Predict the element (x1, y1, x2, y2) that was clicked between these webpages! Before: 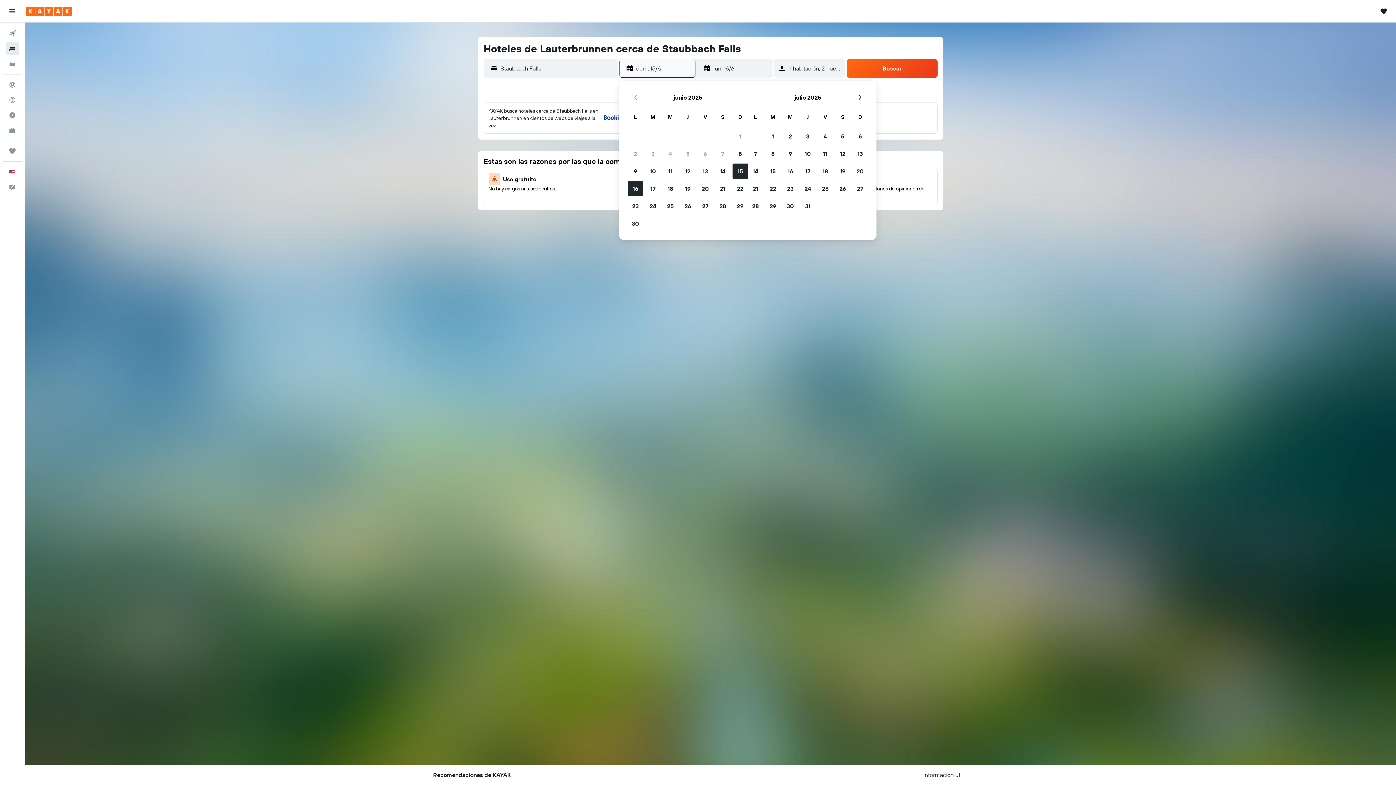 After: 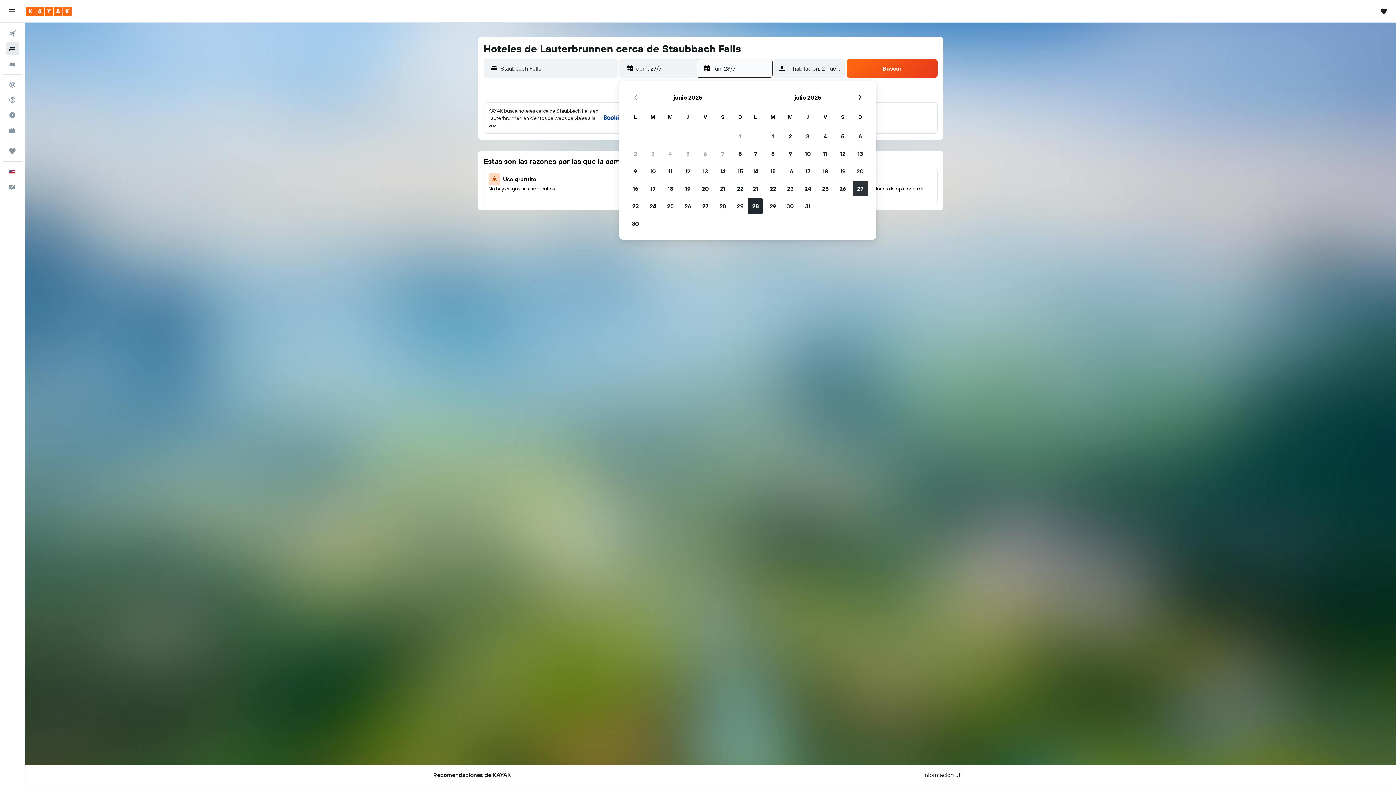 Action: bbox: (851, 180, 869, 197) label: 27 de julio de 2025